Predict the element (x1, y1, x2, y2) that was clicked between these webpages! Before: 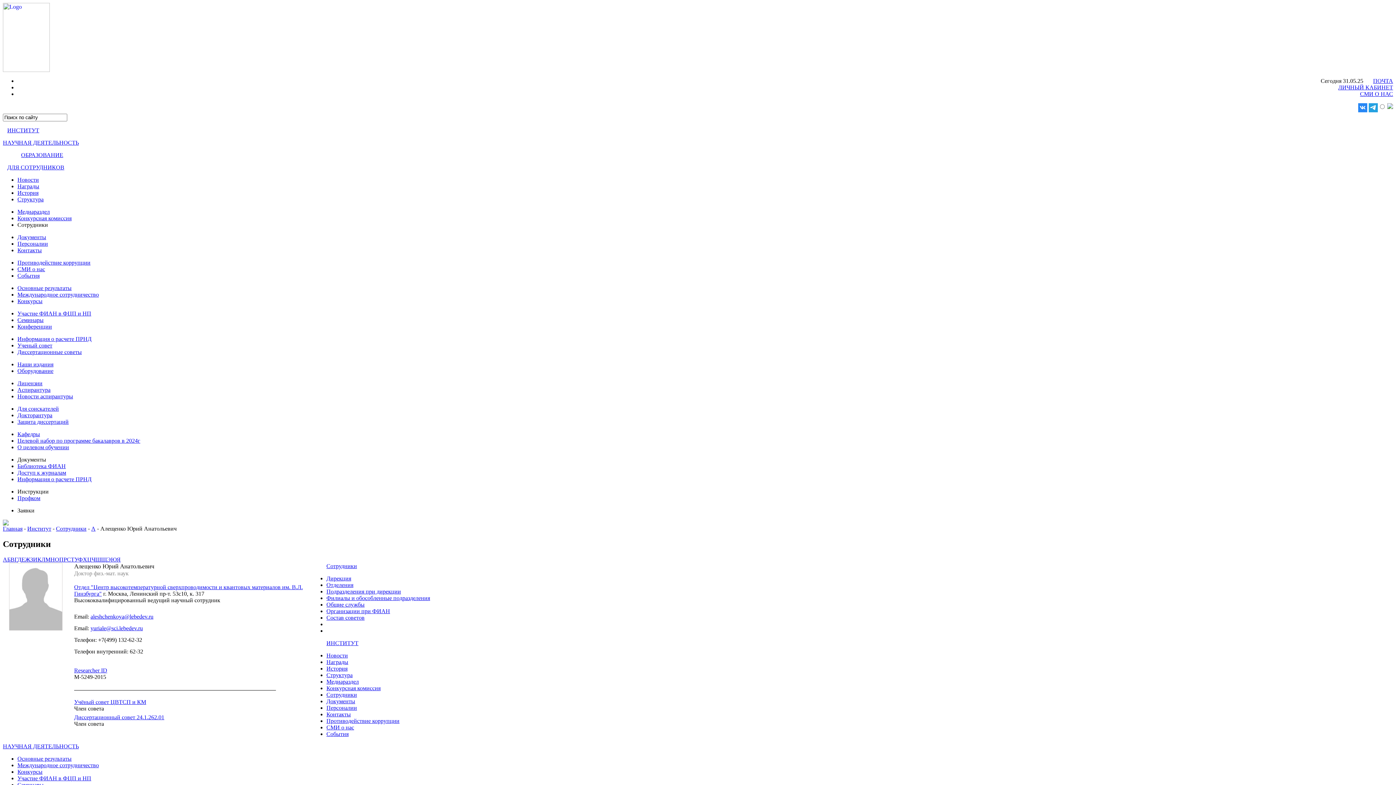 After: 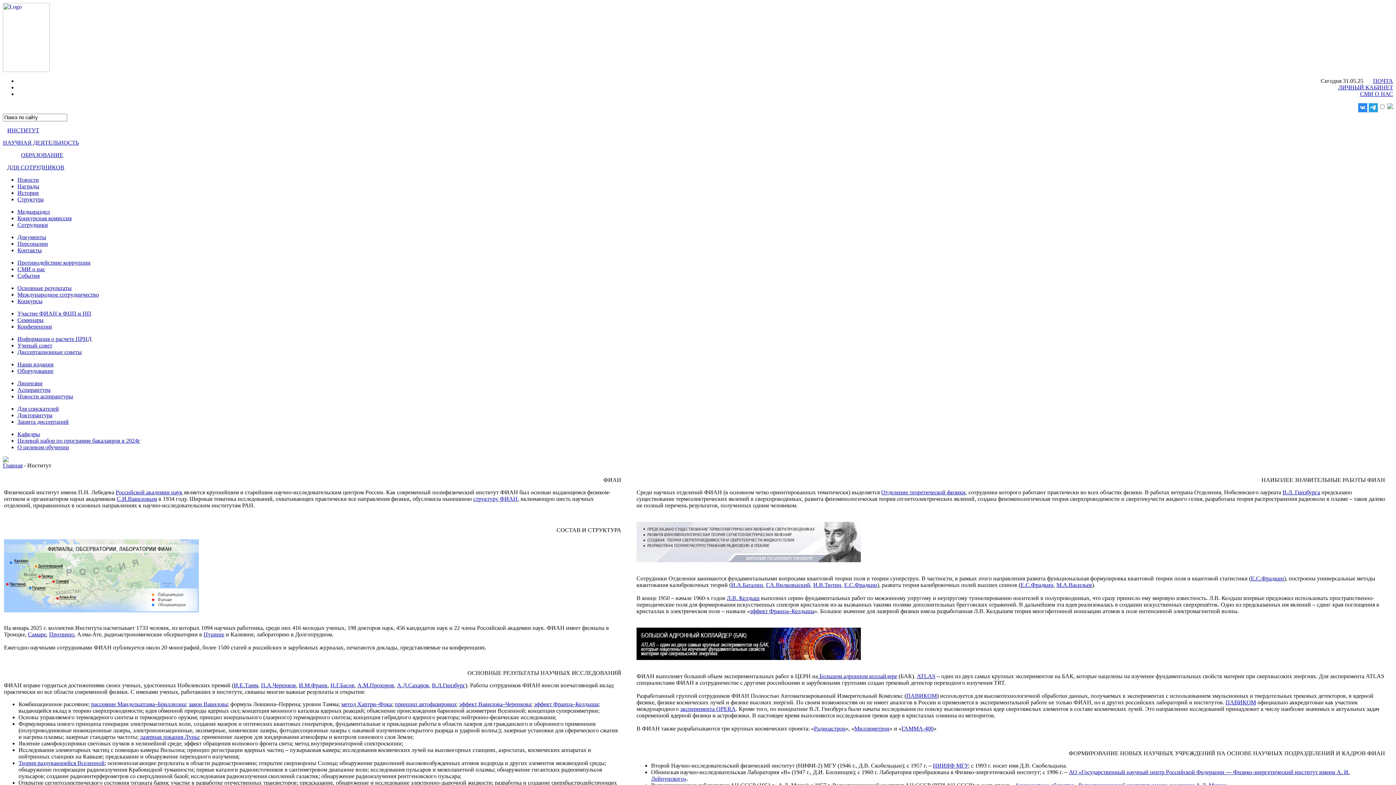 Action: label: ИНСТИТУТ bbox: (326, 640, 358, 646)